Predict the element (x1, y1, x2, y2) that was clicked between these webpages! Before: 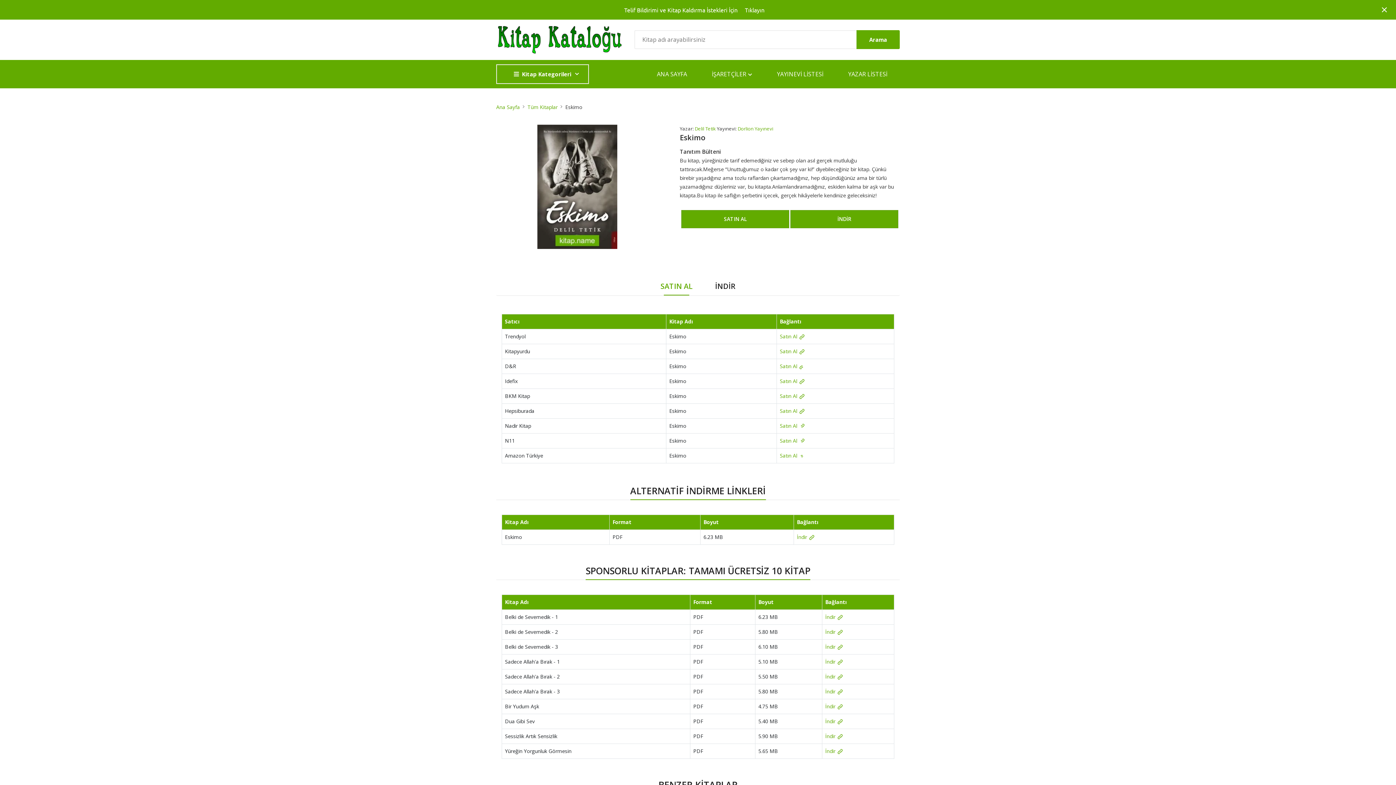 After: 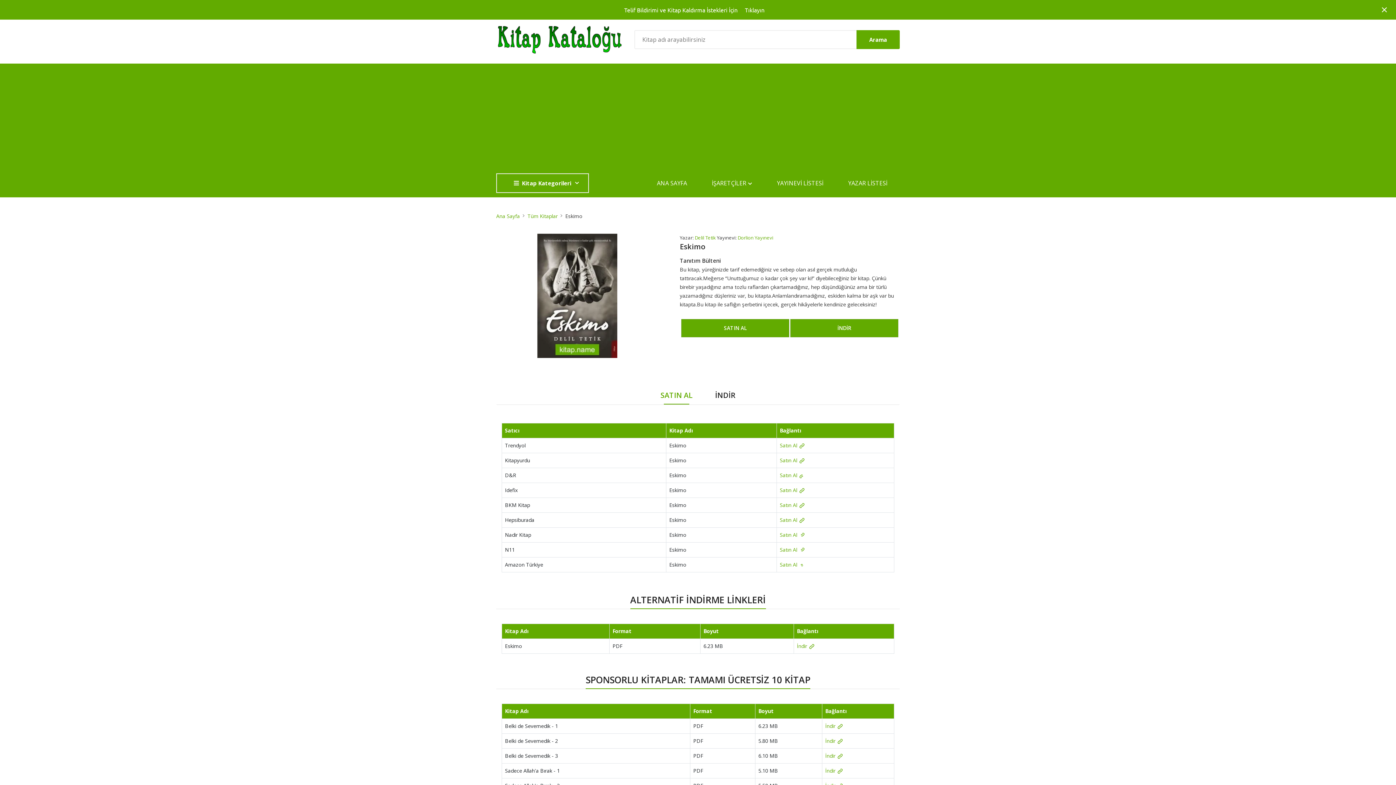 Action: bbox: (825, 702, 843, 711) label: İndir 